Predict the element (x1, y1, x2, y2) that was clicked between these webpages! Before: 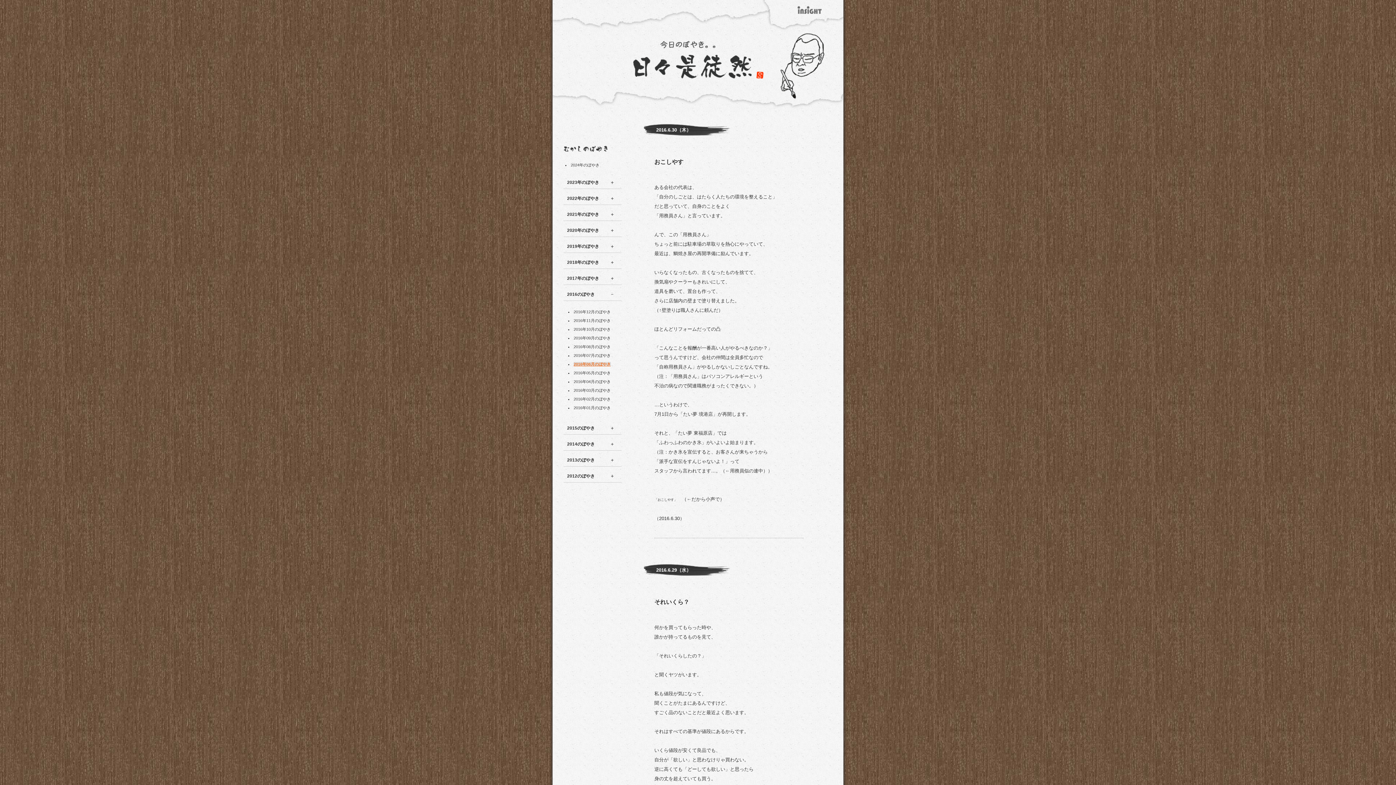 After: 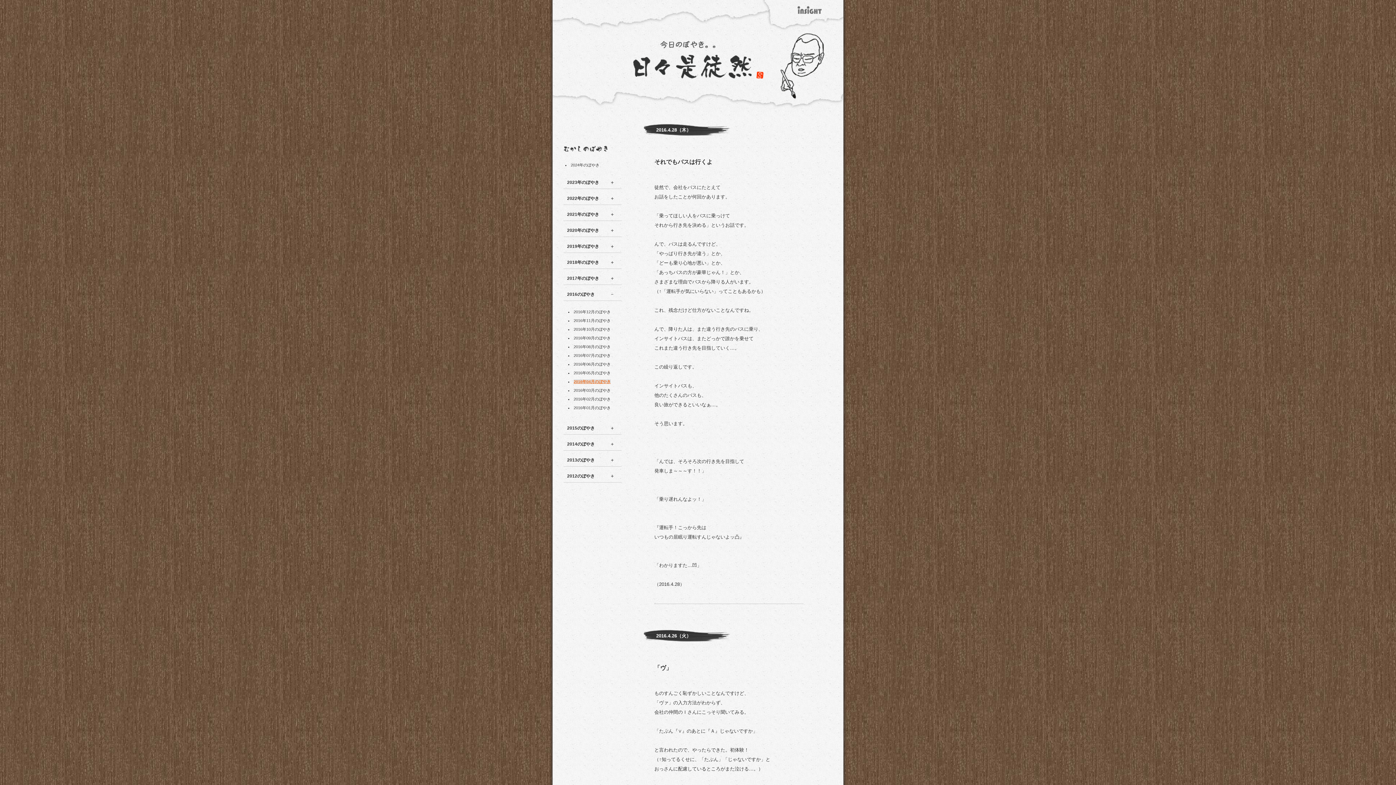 Action: label: 2016年04月のぼやき bbox: (573, 379, 610, 384)